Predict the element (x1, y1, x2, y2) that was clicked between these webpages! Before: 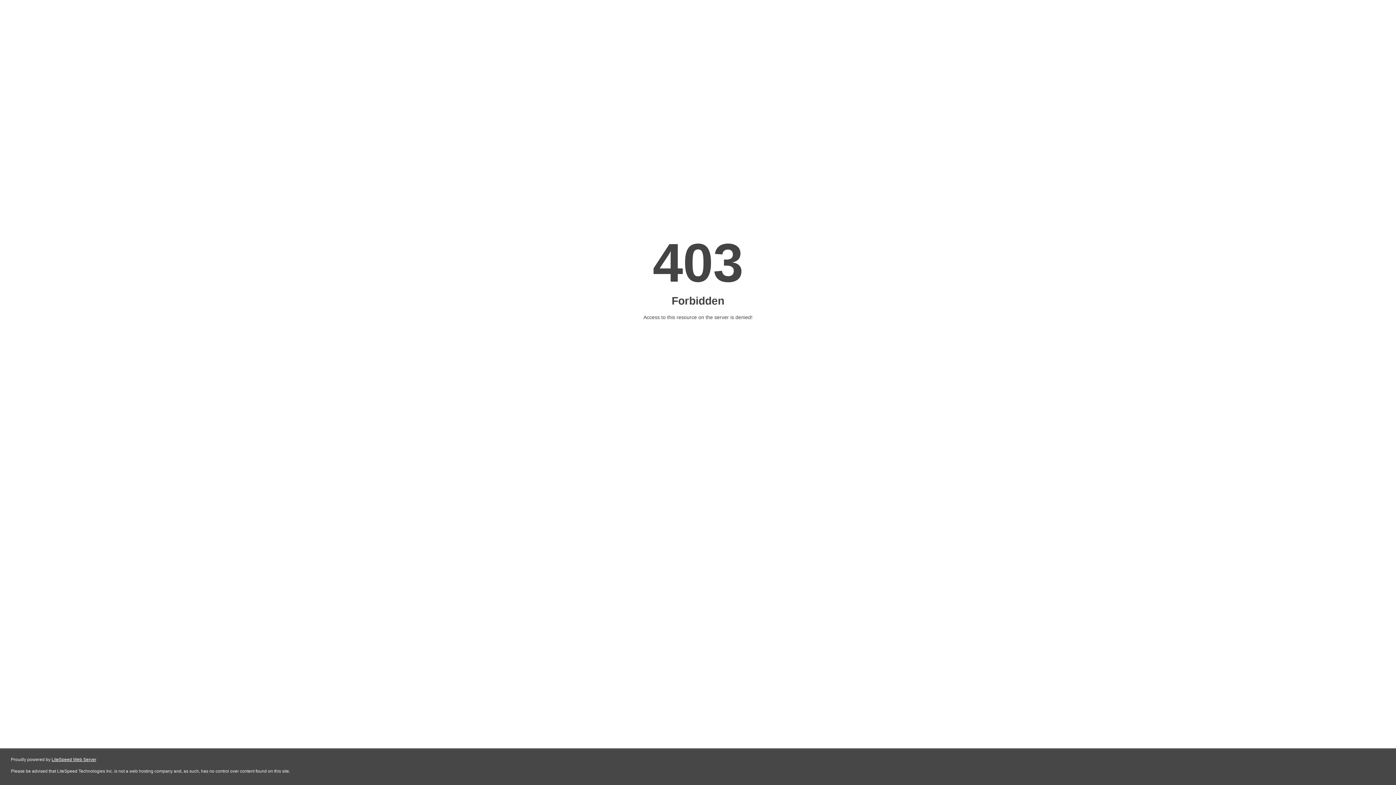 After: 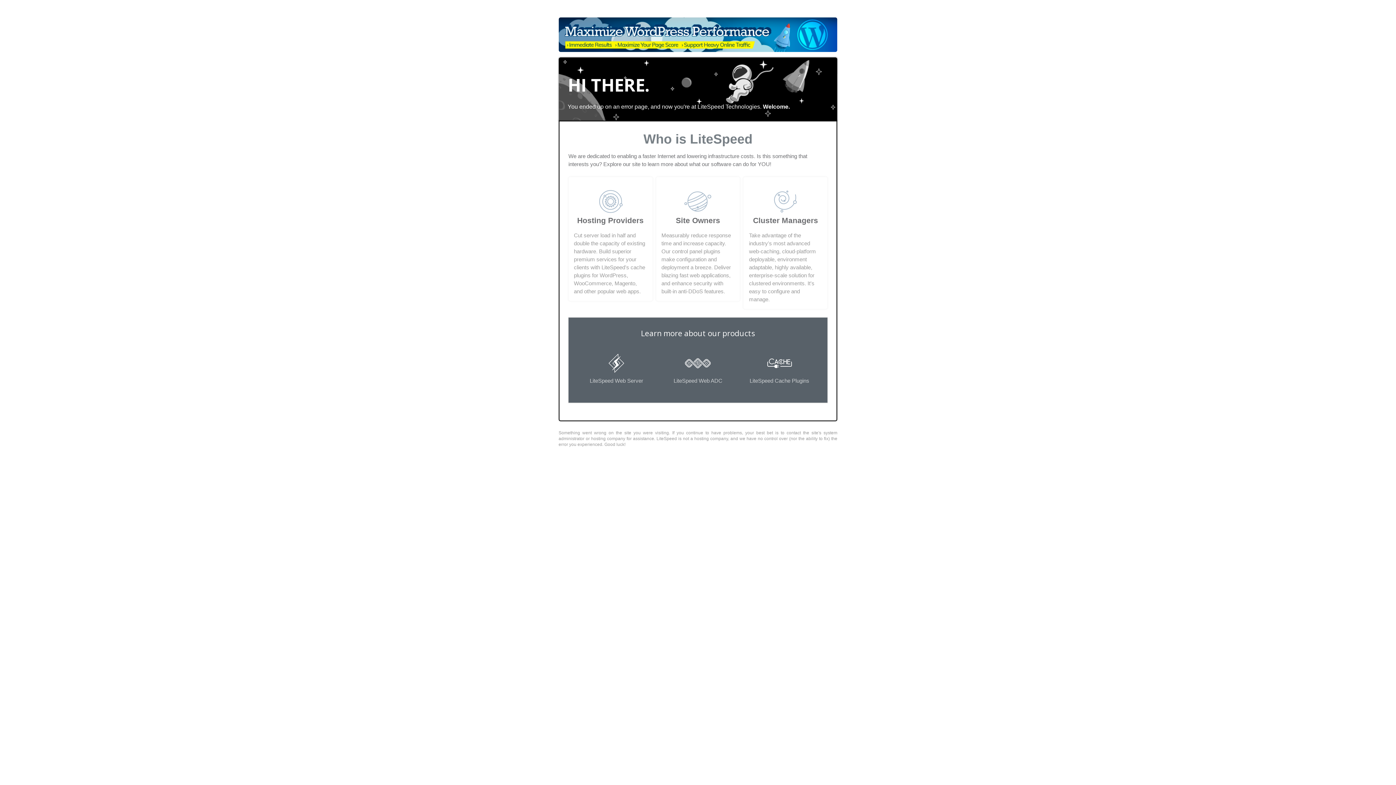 Action: label: LiteSpeed Web Server bbox: (51, 757, 96, 762)